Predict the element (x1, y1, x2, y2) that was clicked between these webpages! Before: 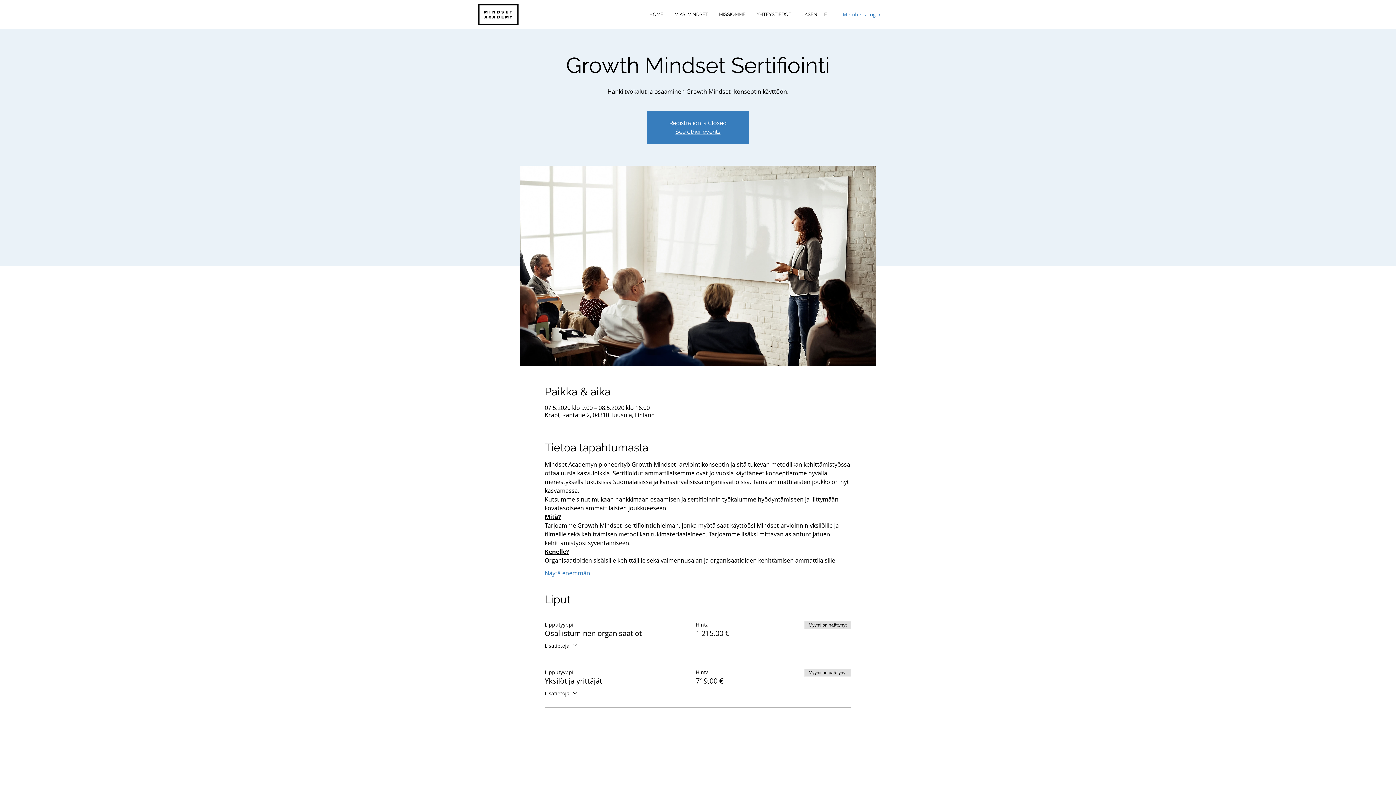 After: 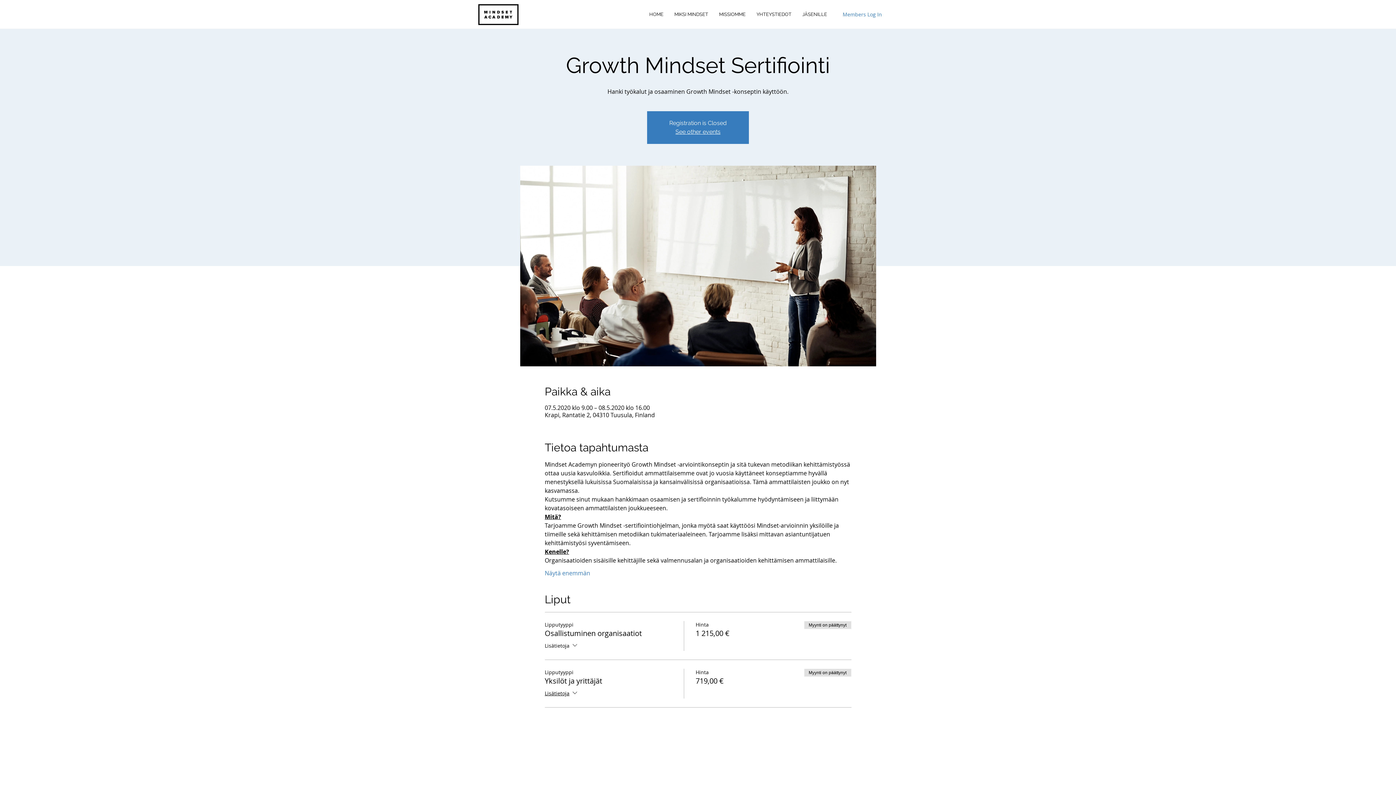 Action: label: Lisätietoja bbox: (544, 641, 578, 651)